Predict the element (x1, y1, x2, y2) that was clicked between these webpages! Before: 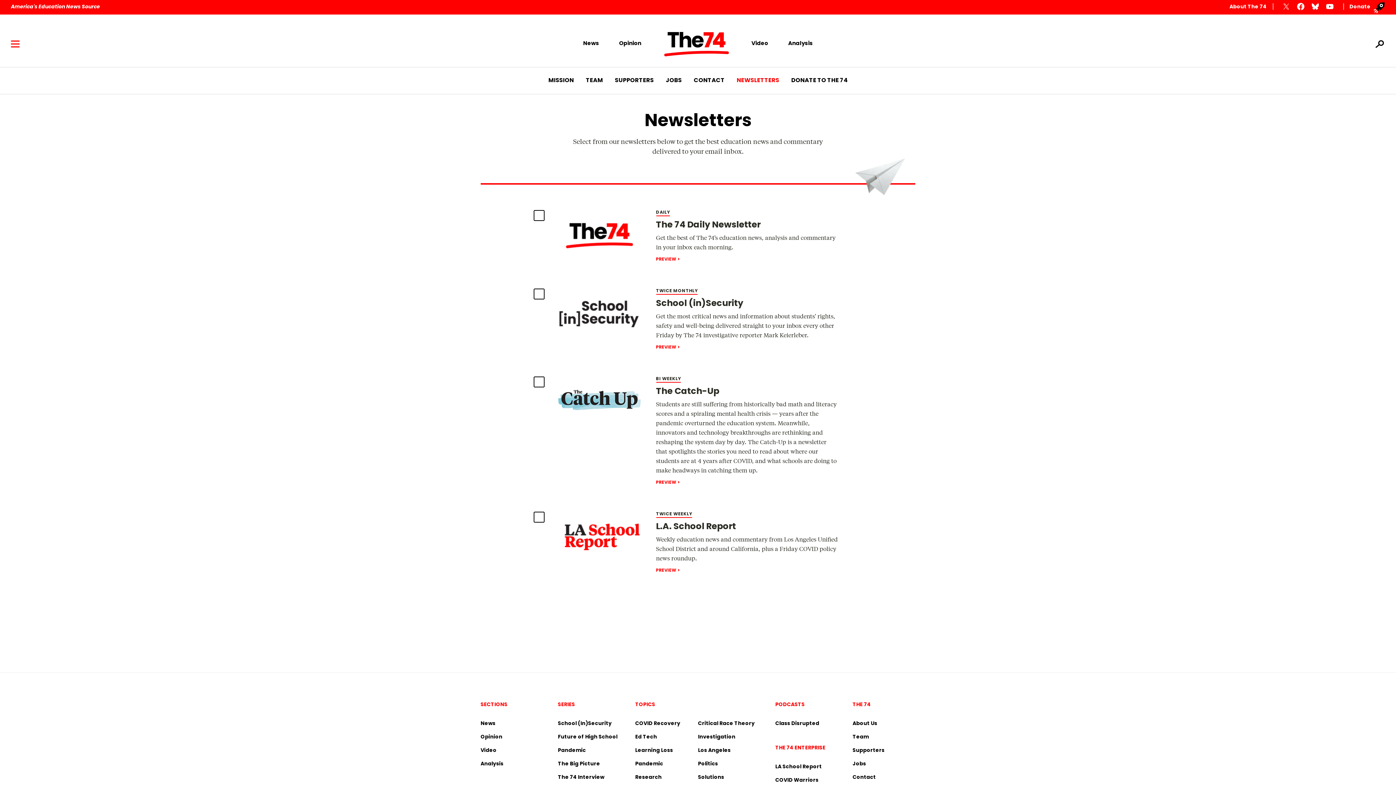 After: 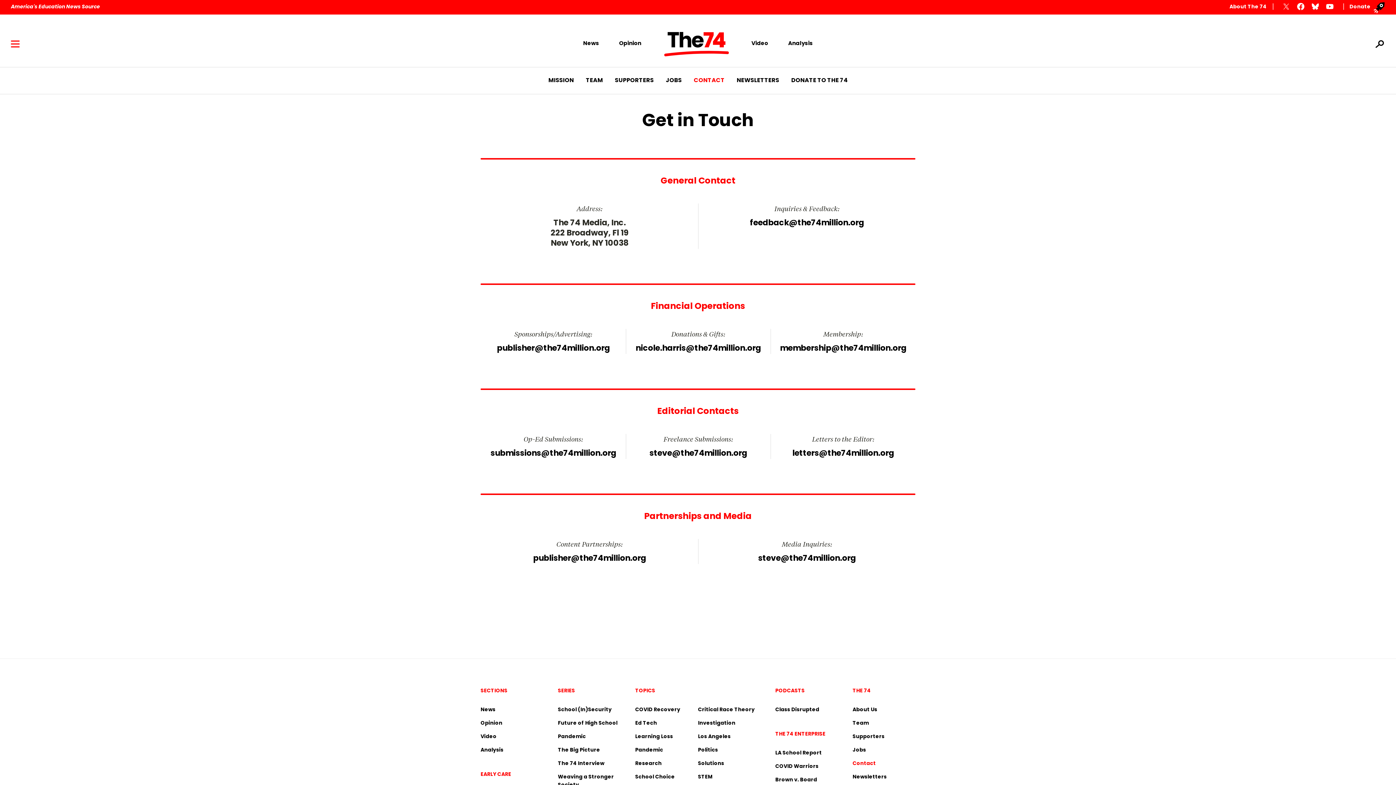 Action: bbox: (694, 77, 724, 83) label: CONTACT